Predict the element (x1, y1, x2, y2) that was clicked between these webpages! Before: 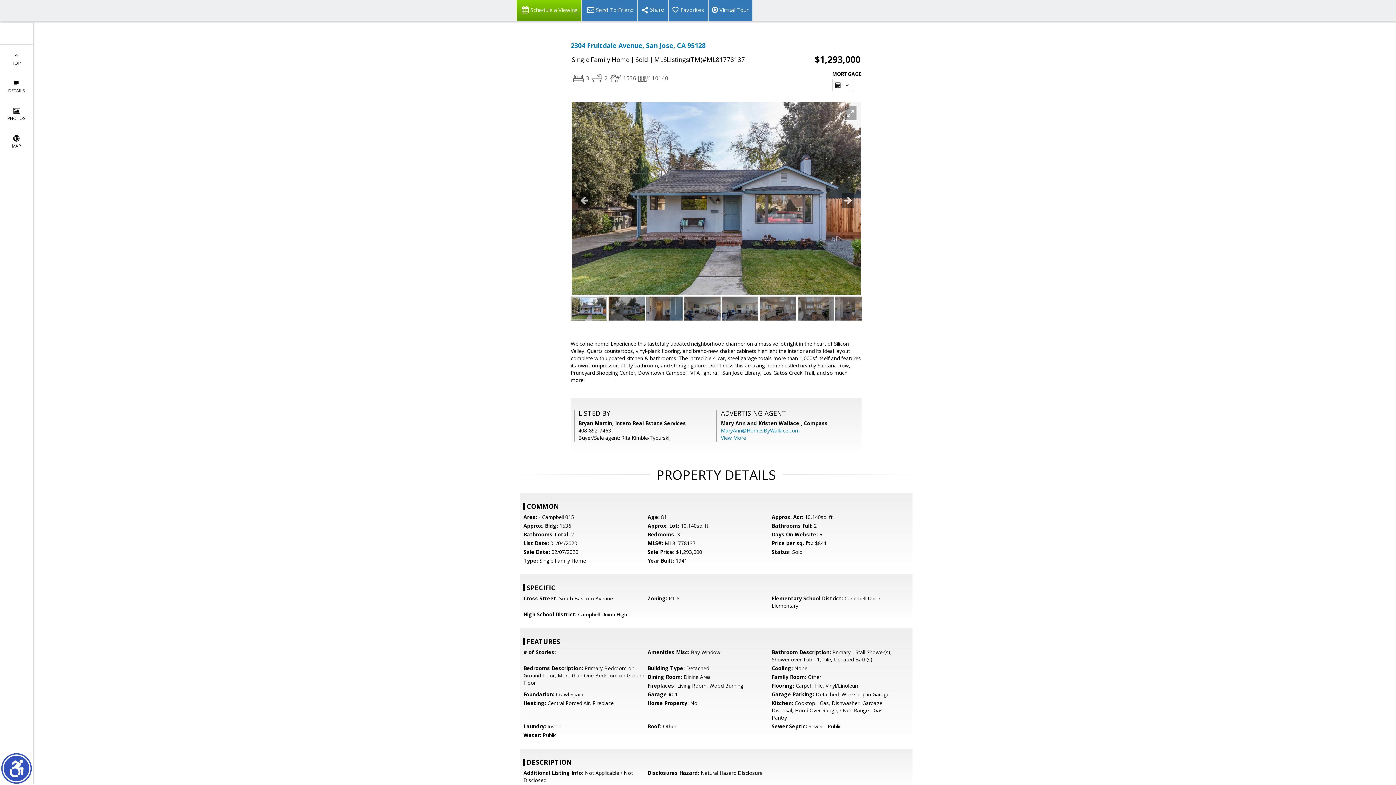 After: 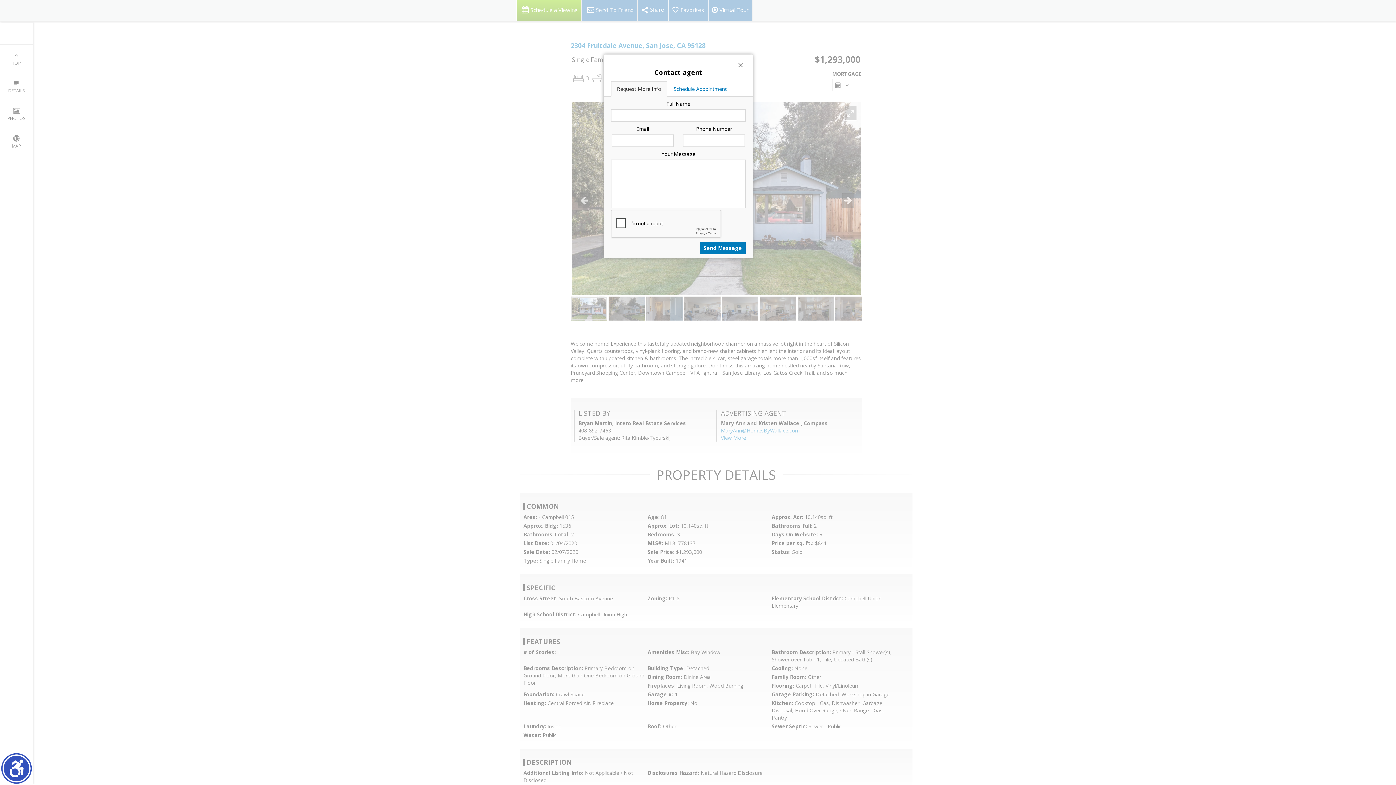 Action: label: Schedule a Viewing bbox: (516, 0, 581, 21)